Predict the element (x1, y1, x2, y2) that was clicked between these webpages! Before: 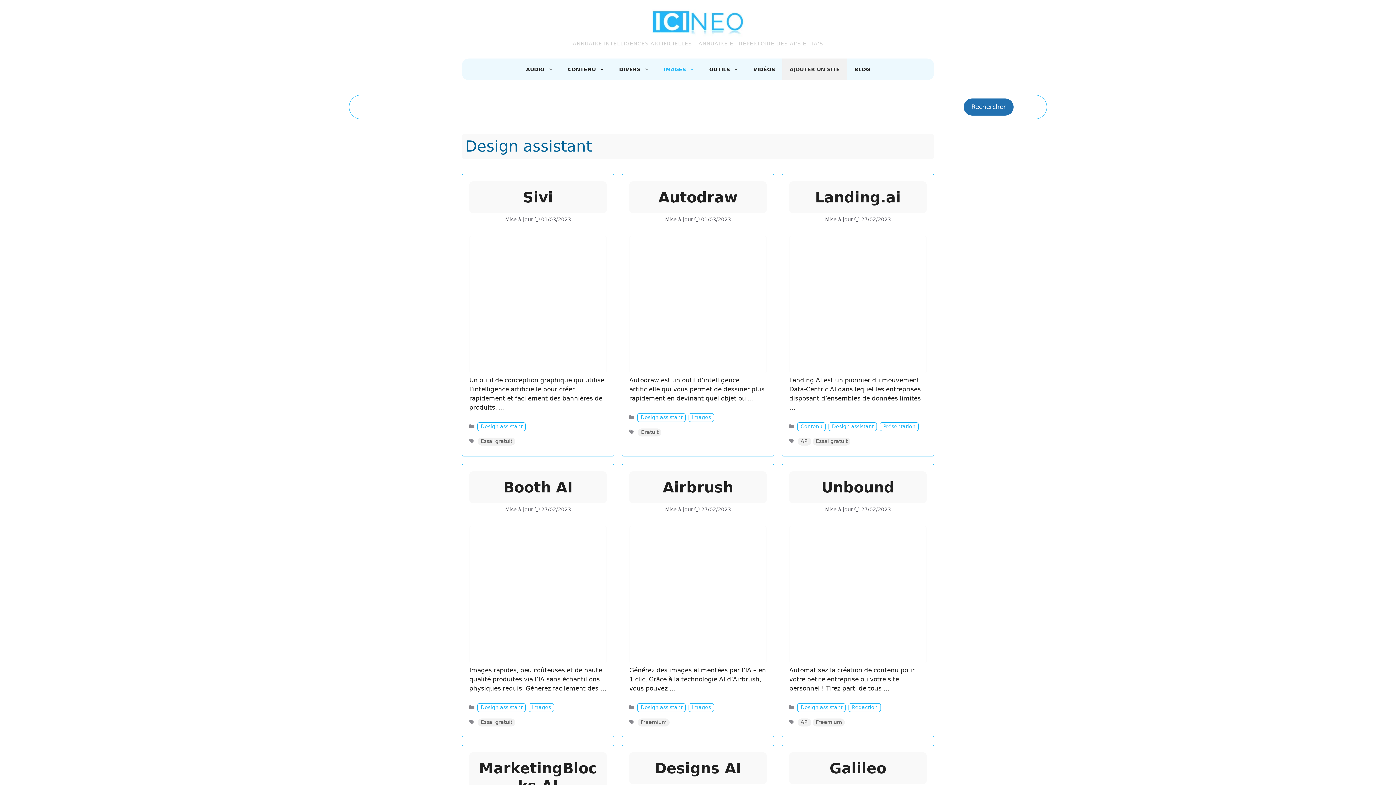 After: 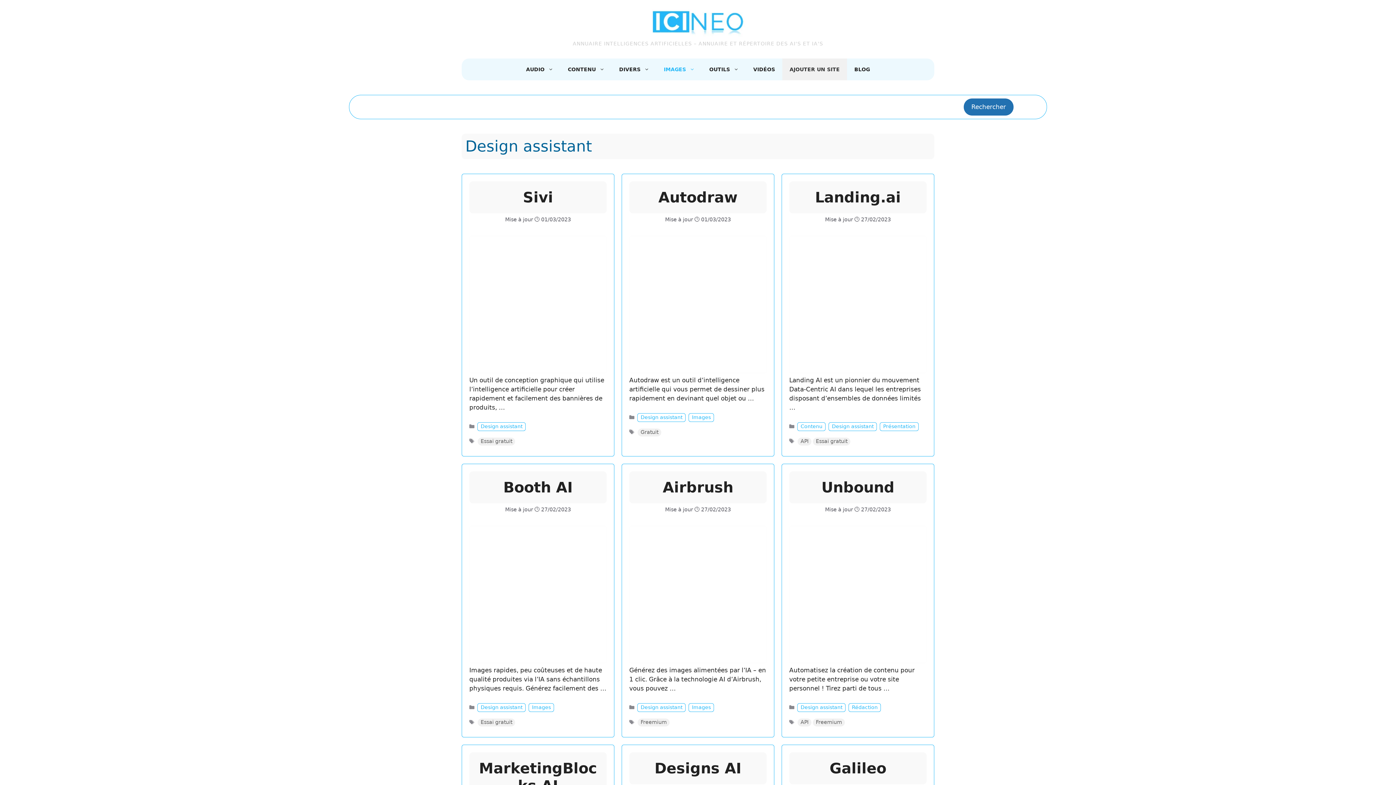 Action: bbox: (637, 703, 685, 712) label: Design assistant